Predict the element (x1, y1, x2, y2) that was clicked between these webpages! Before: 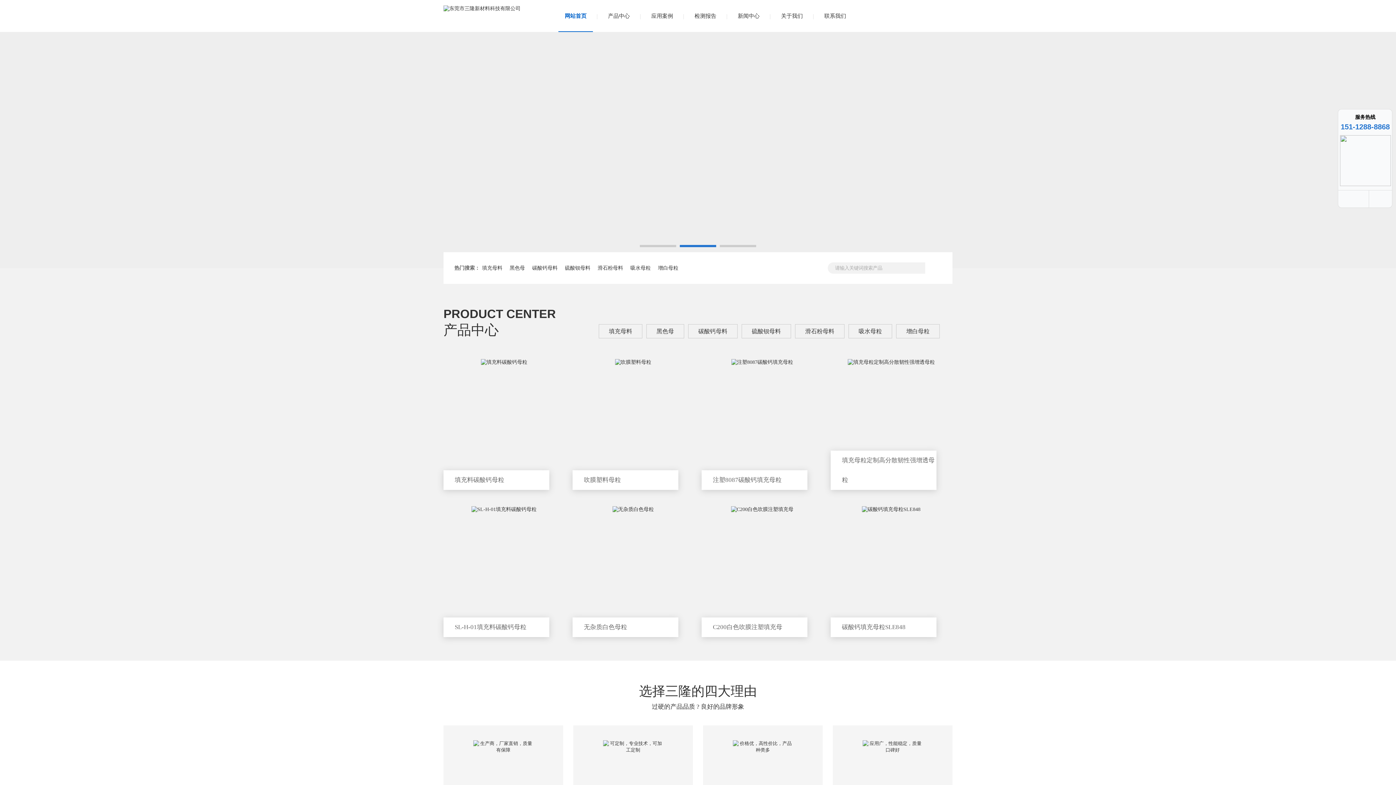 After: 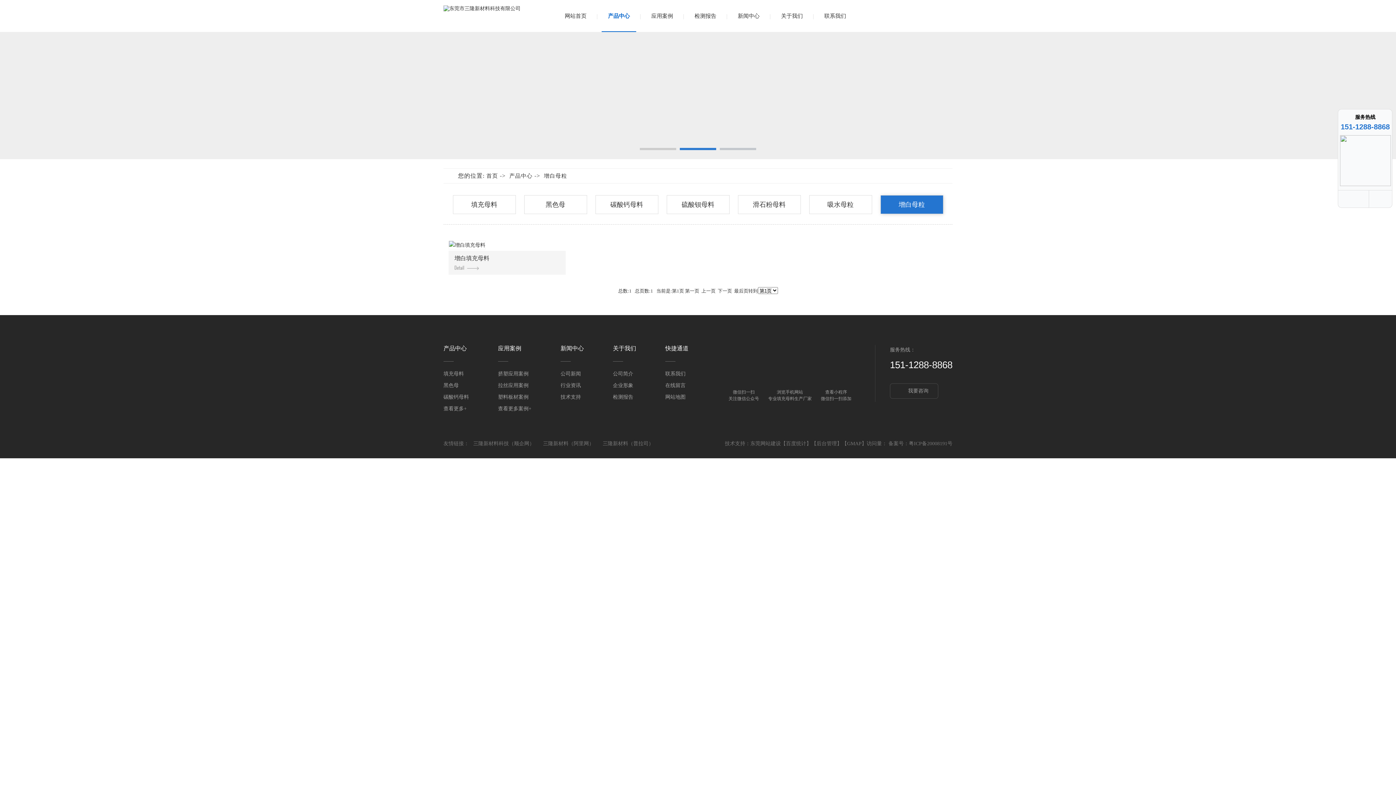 Action: bbox: (896, 324, 940, 338) label: 增白母粒